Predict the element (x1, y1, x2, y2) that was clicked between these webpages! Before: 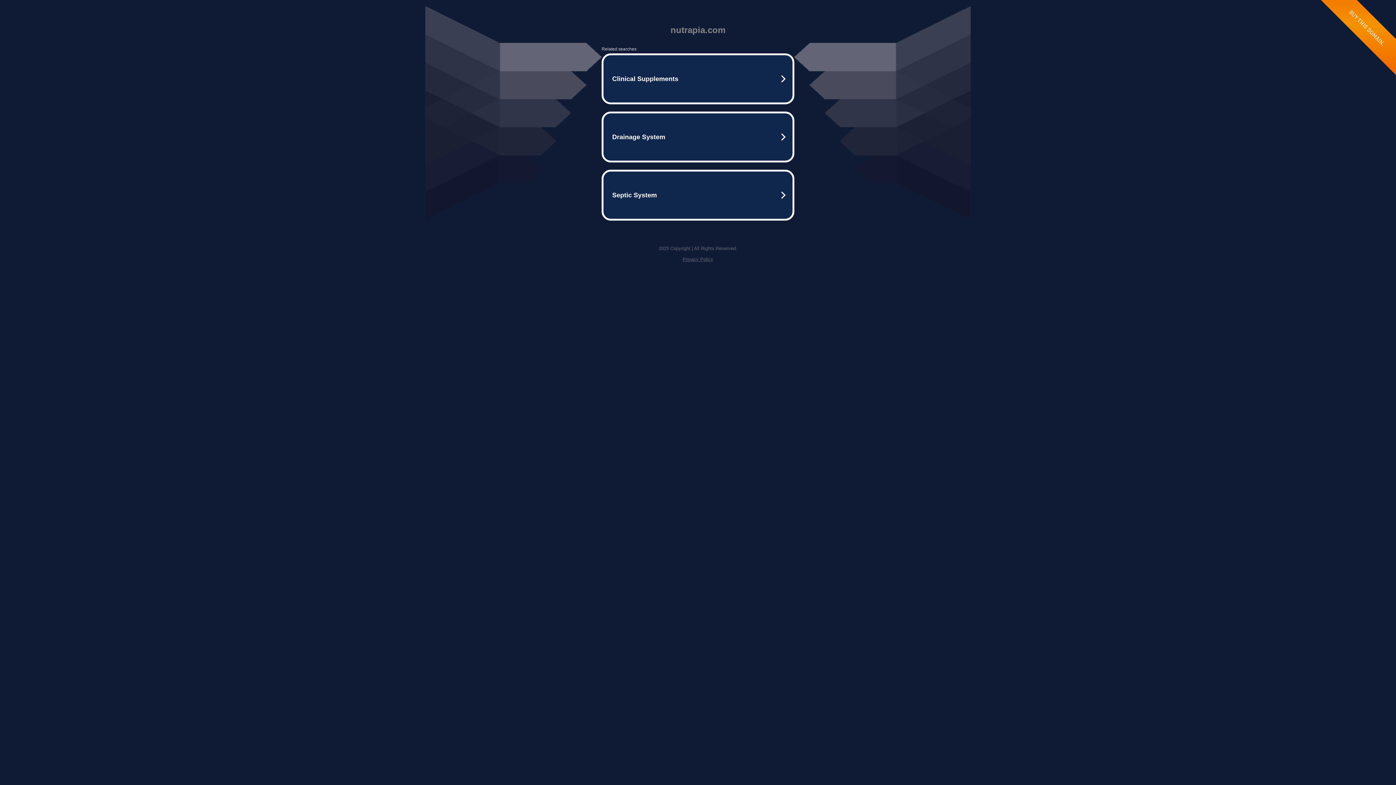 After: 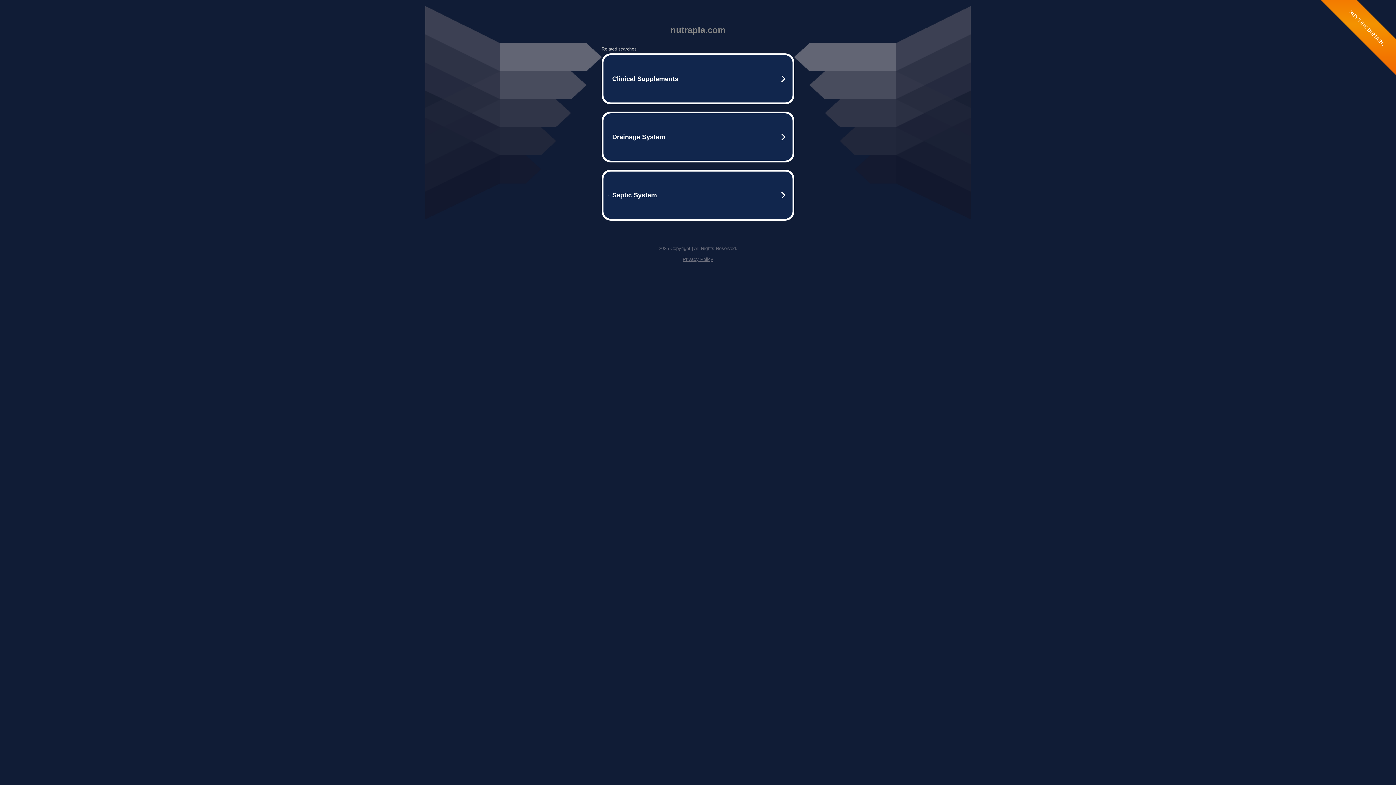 Action: label: Privacy Policy bbox: (682, 256, 713, 262)